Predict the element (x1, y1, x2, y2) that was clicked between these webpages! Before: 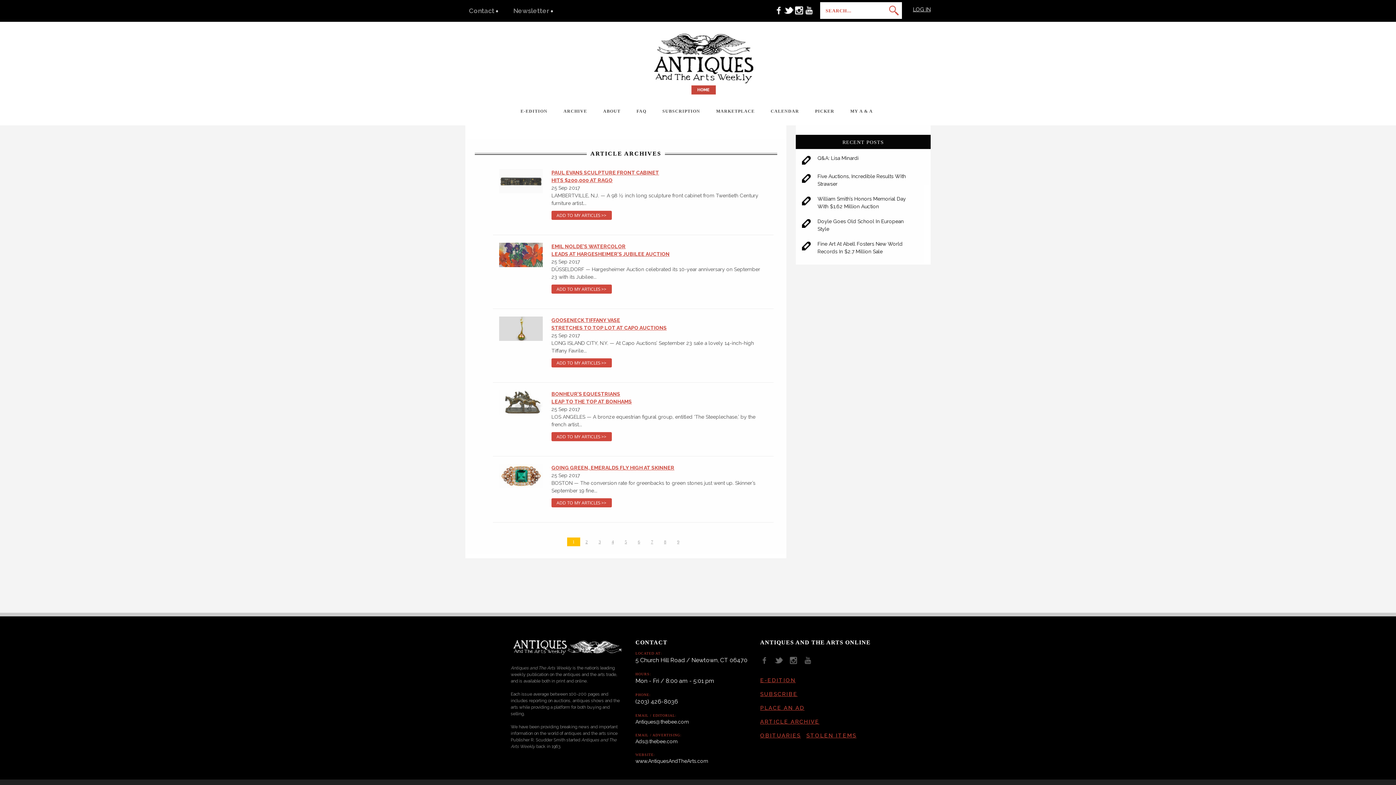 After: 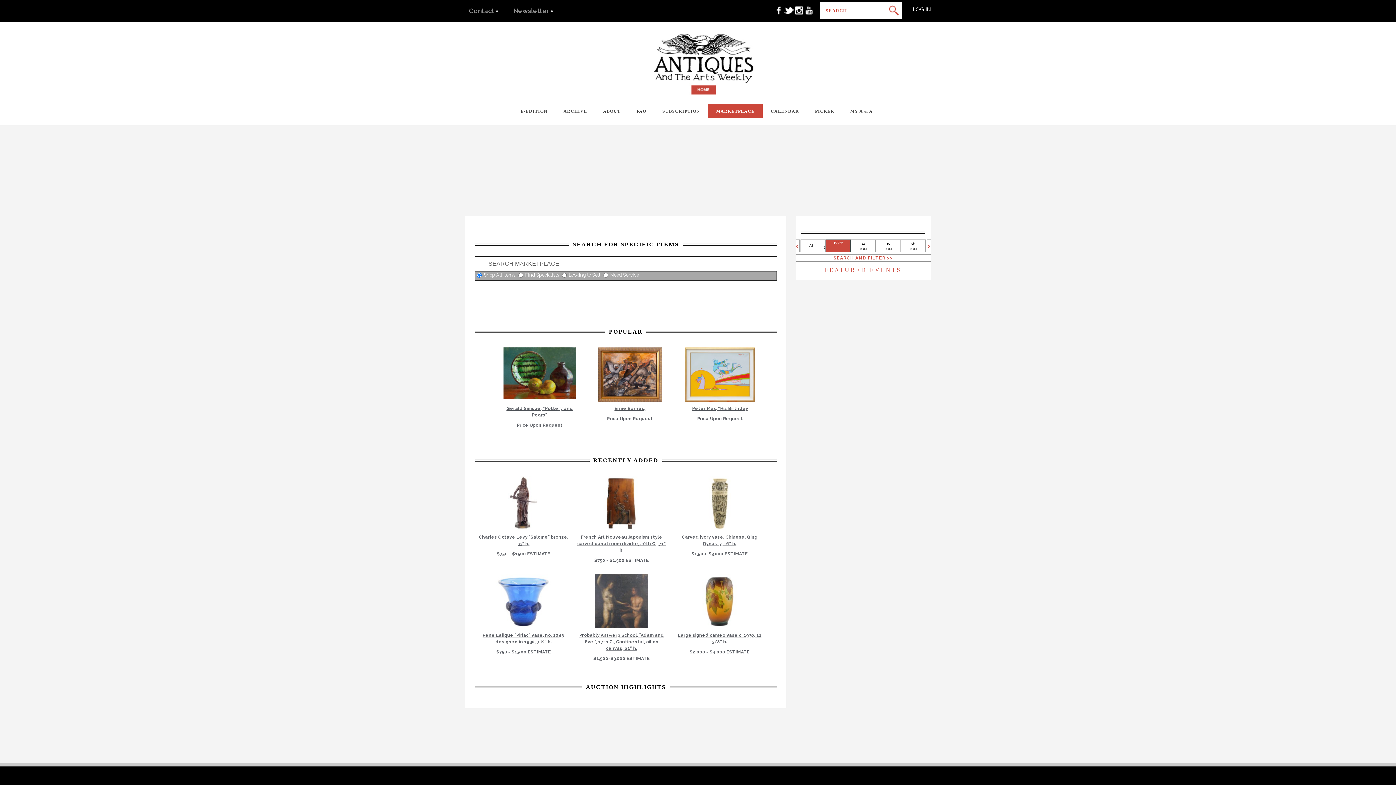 Action: bbox: (708, 104, 762, 117) label: MARKETPLACE